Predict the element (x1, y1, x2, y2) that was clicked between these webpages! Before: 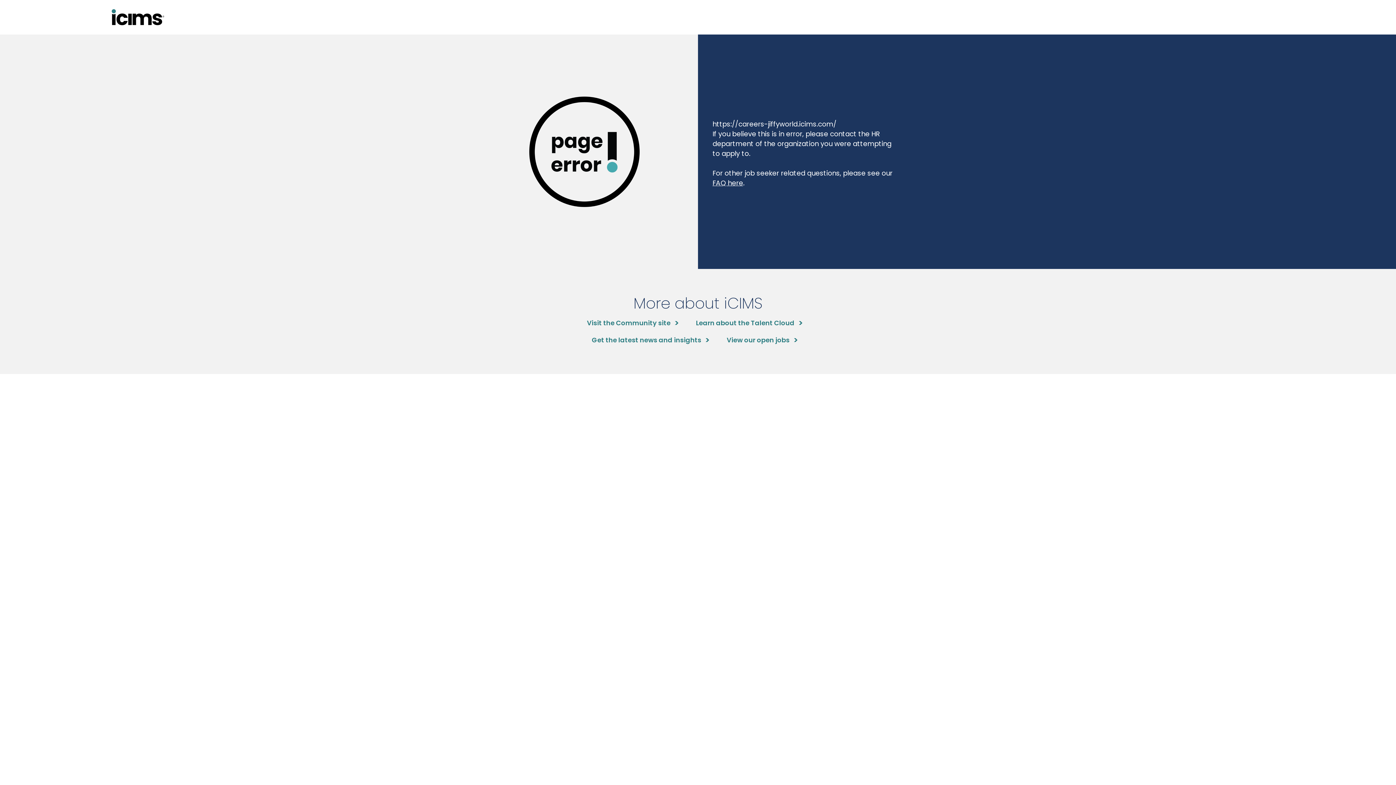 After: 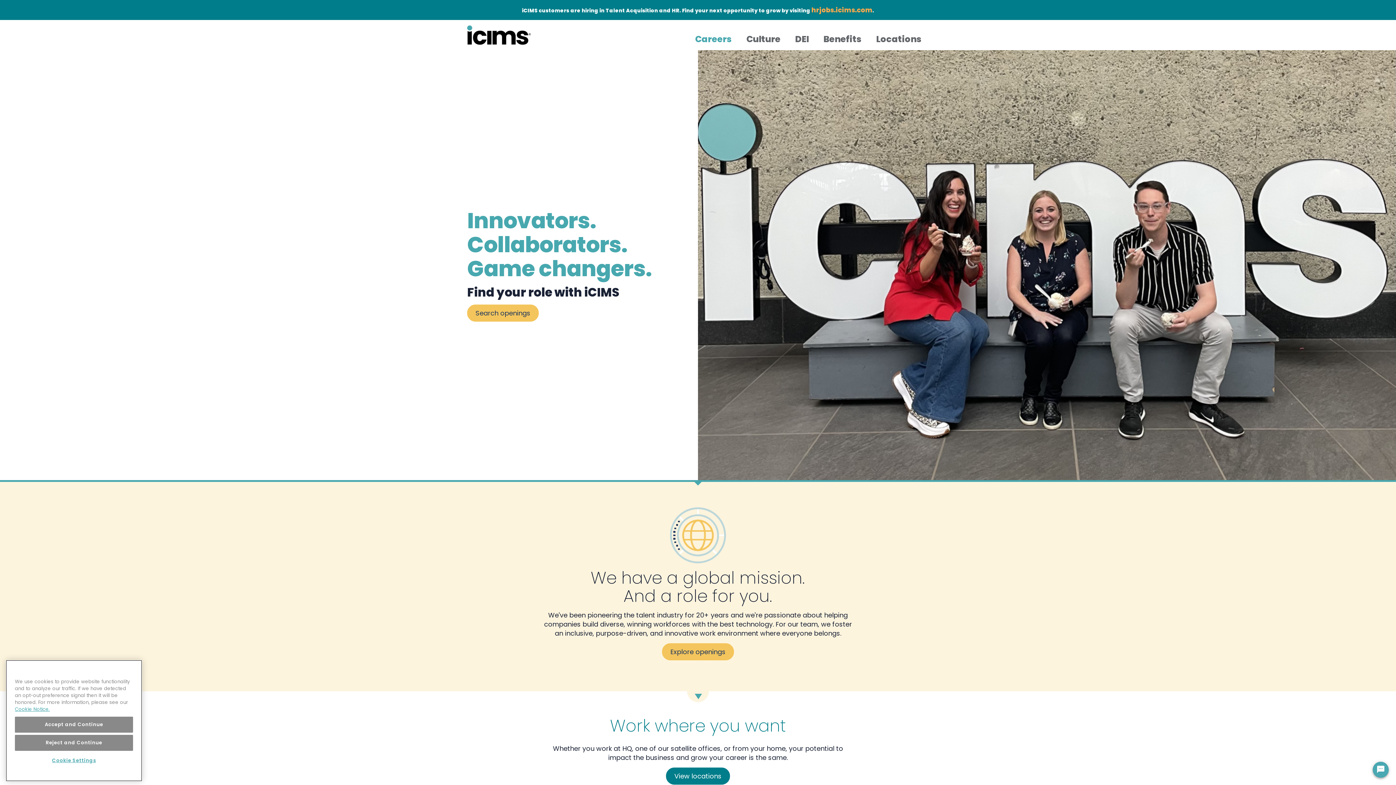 Action: label: View our open jobs bbox: (726, 335, 797, 345)